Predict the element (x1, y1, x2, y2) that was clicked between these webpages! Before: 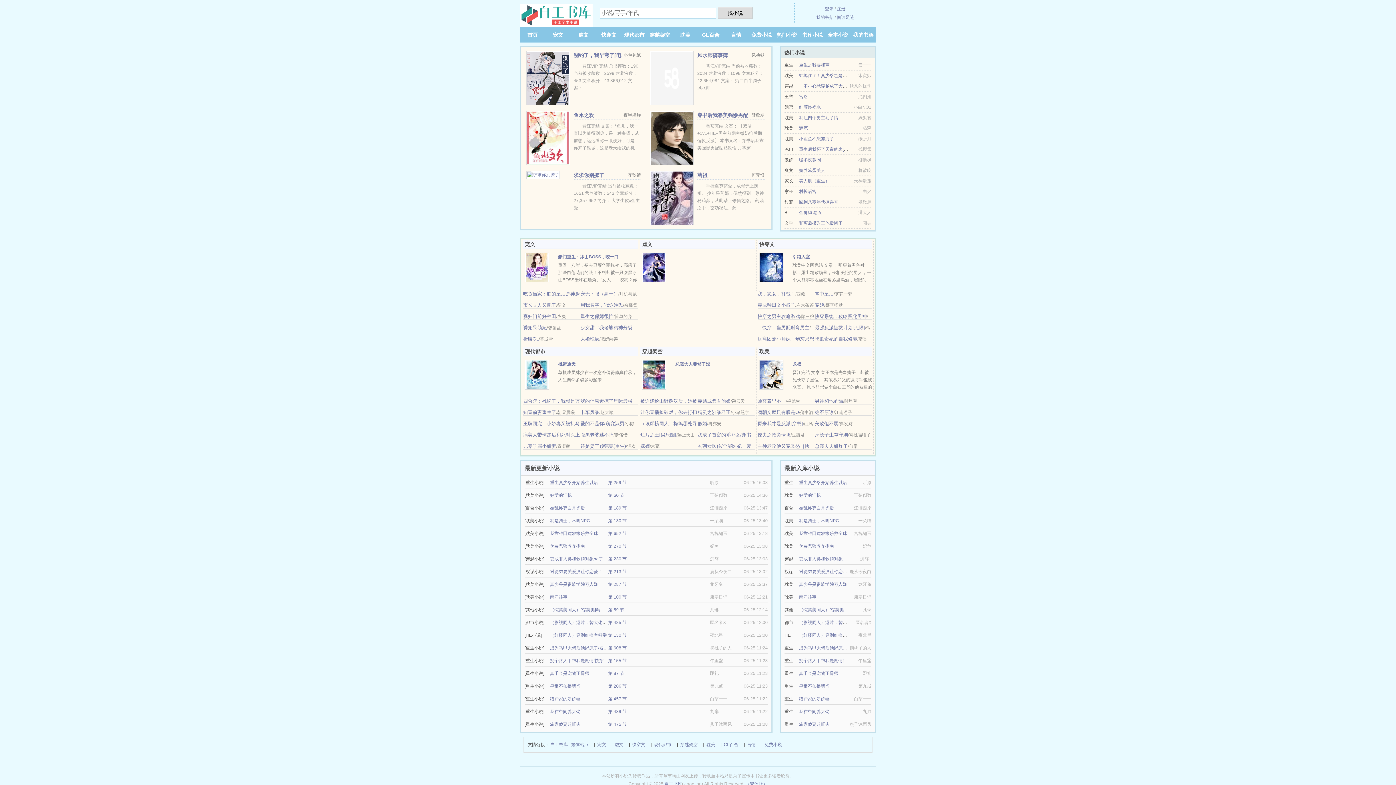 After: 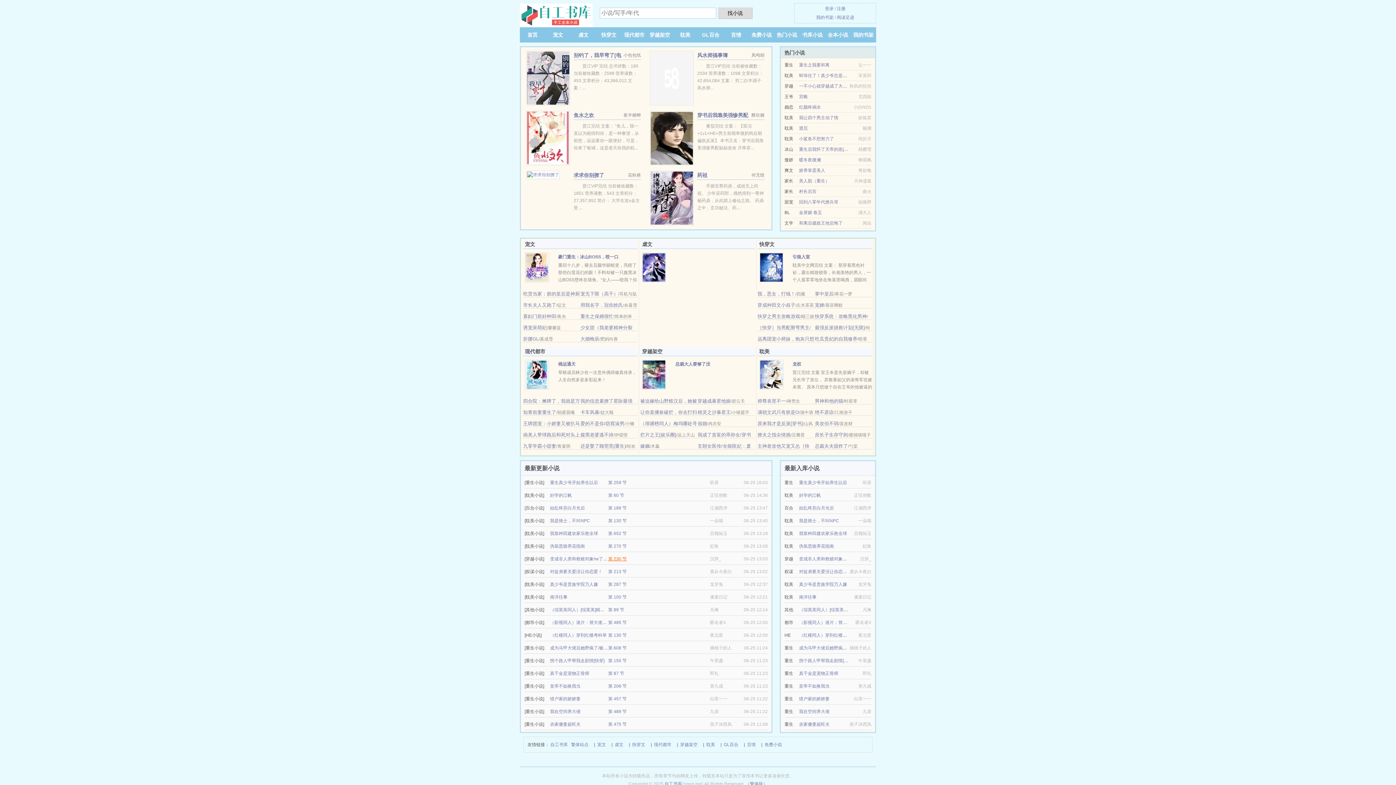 Action: bbox: (608, 556, 626, 561) label: 第 230 节